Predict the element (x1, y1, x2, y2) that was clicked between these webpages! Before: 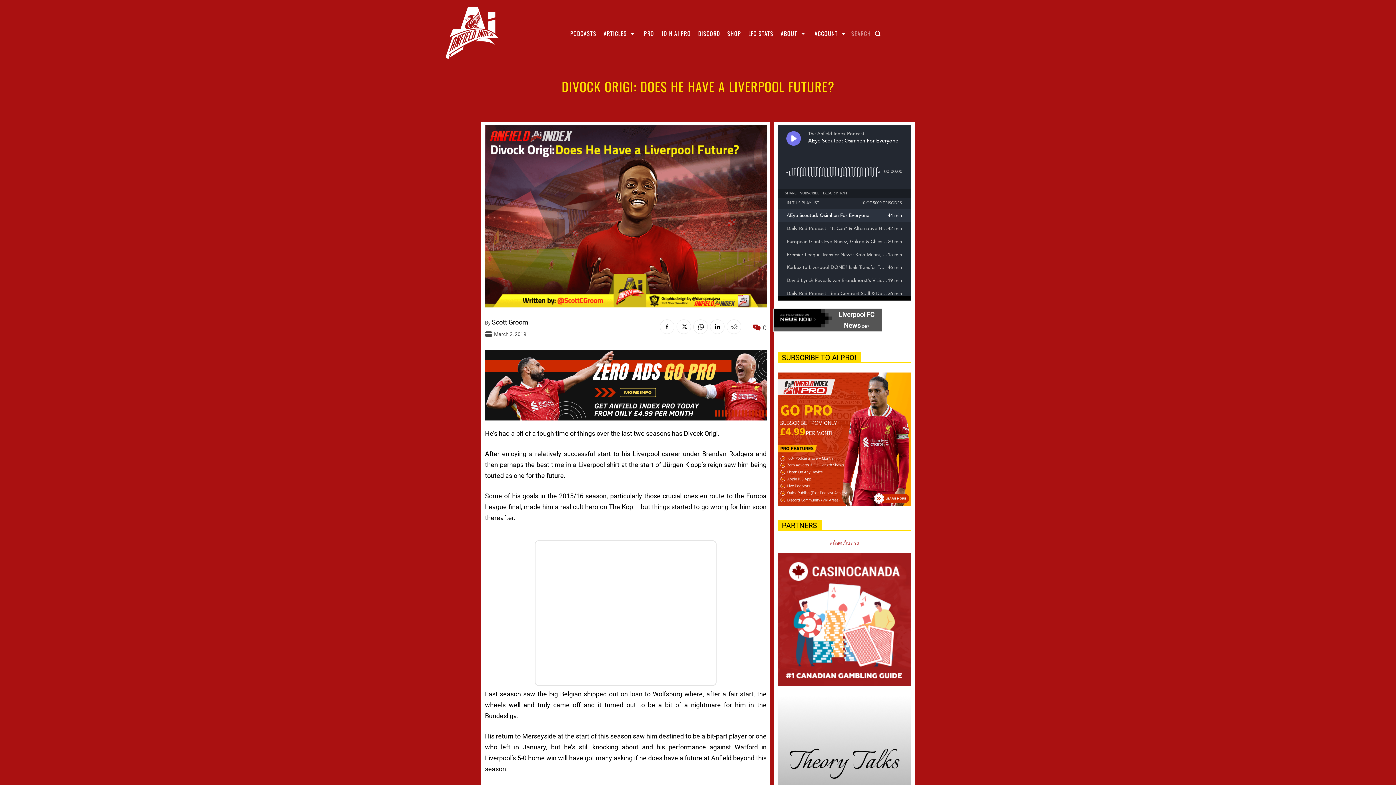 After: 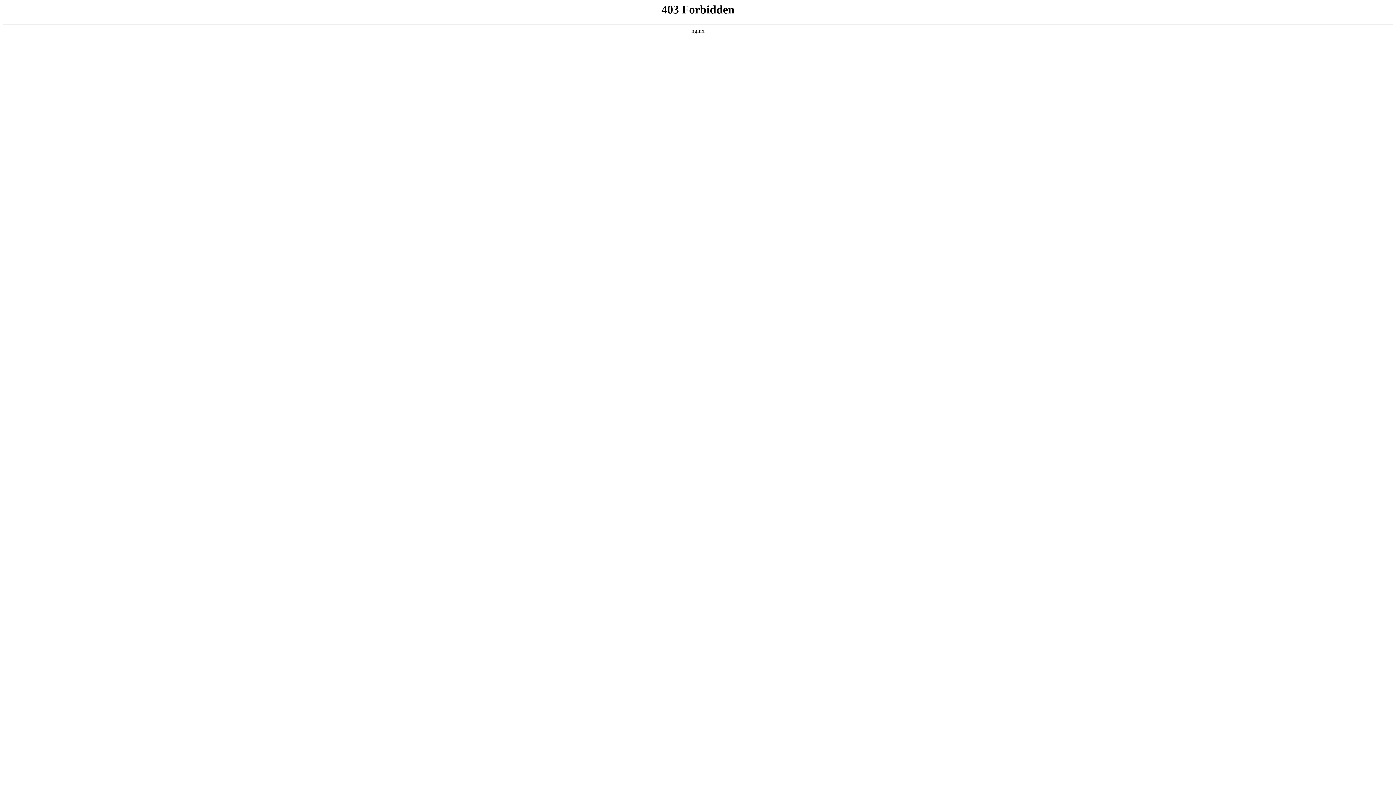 Action: bbox: (829, 540, 859, 546) label: สล็อตเว็บตรง